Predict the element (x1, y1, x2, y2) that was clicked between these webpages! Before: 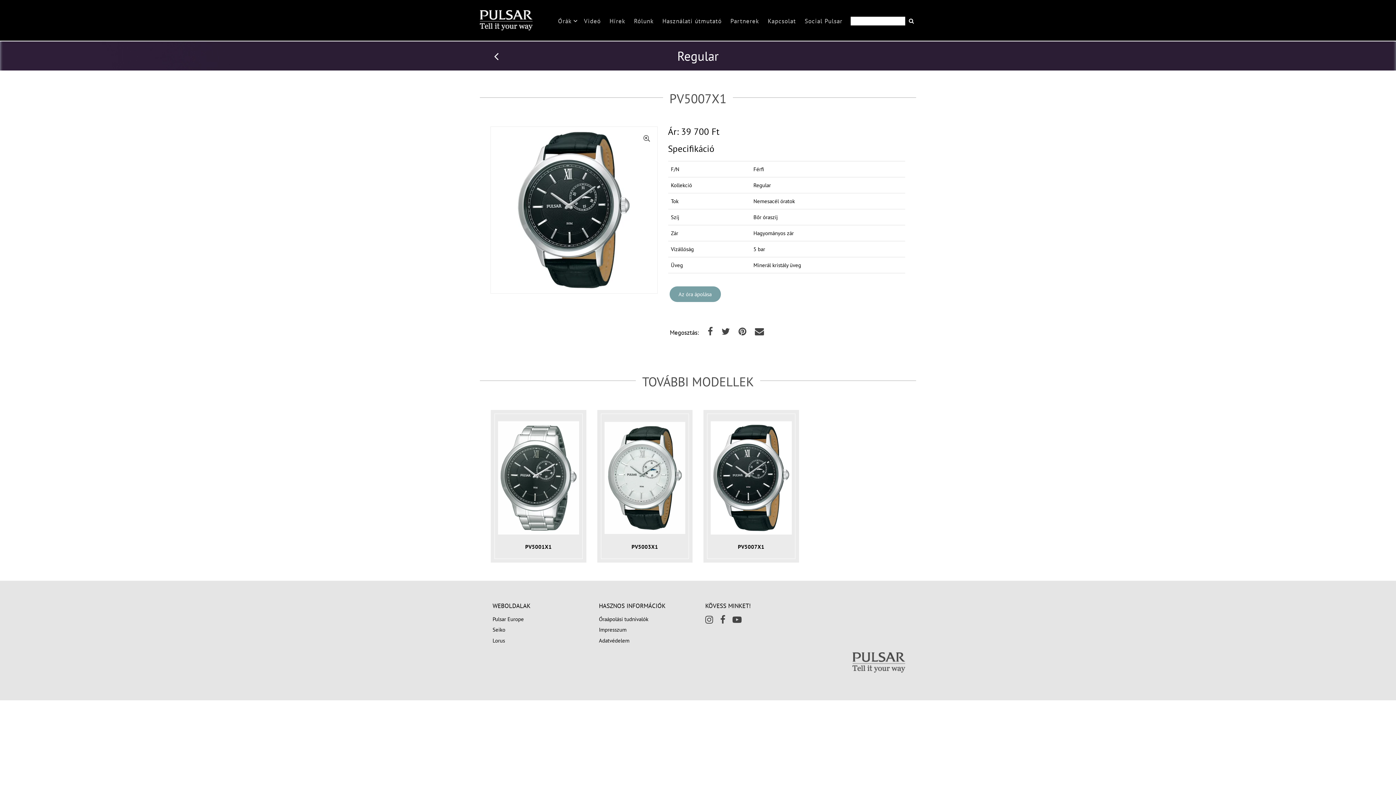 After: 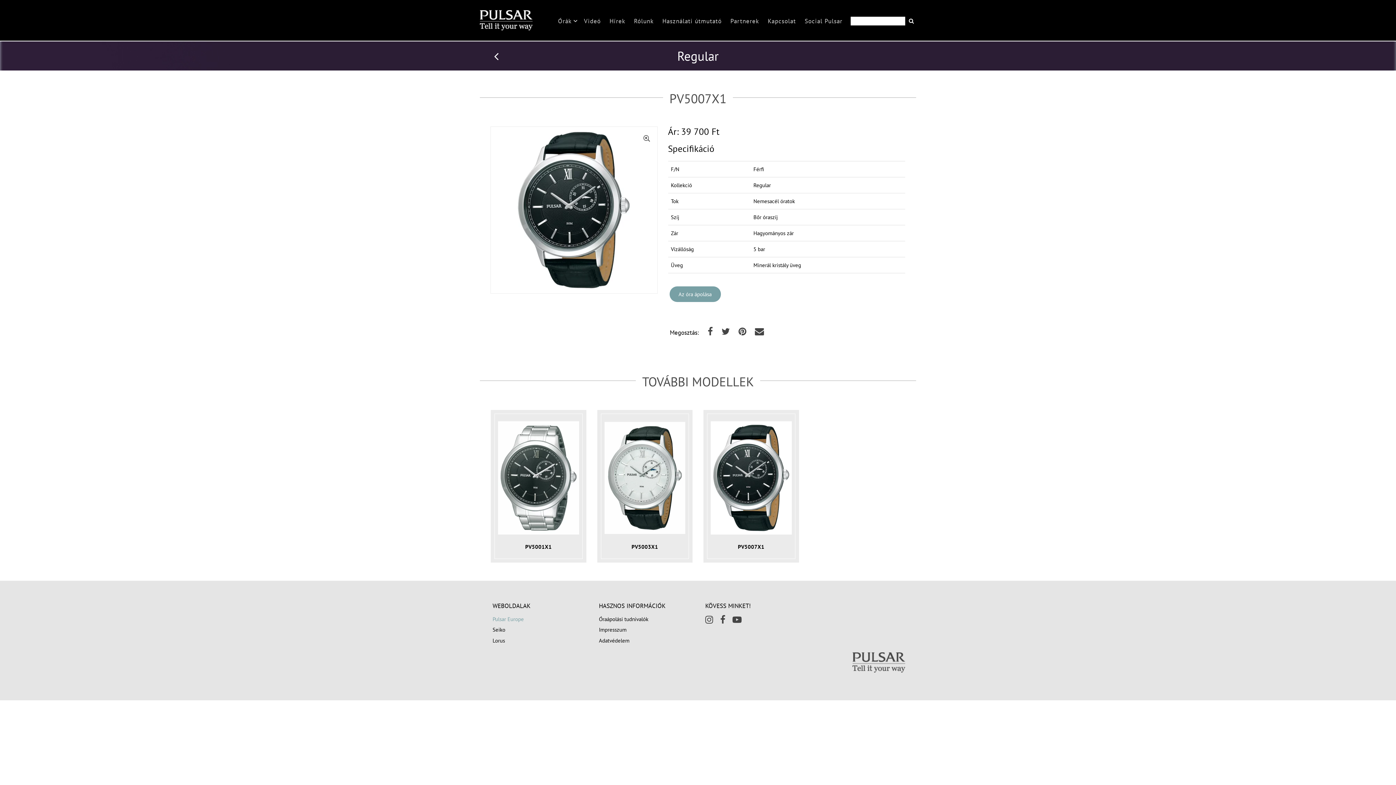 Action: label: Pulsar Europe bbox: (492, 615, 524, 622)